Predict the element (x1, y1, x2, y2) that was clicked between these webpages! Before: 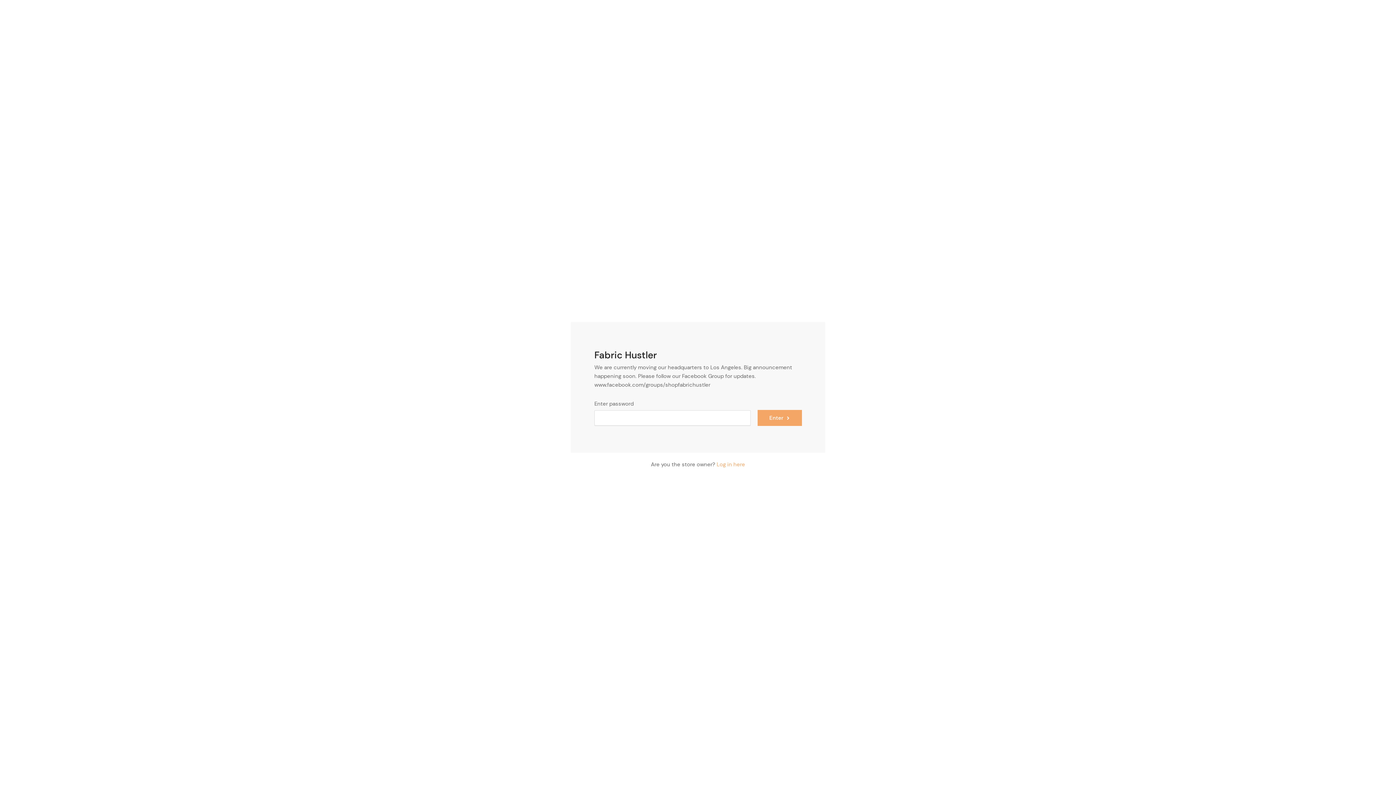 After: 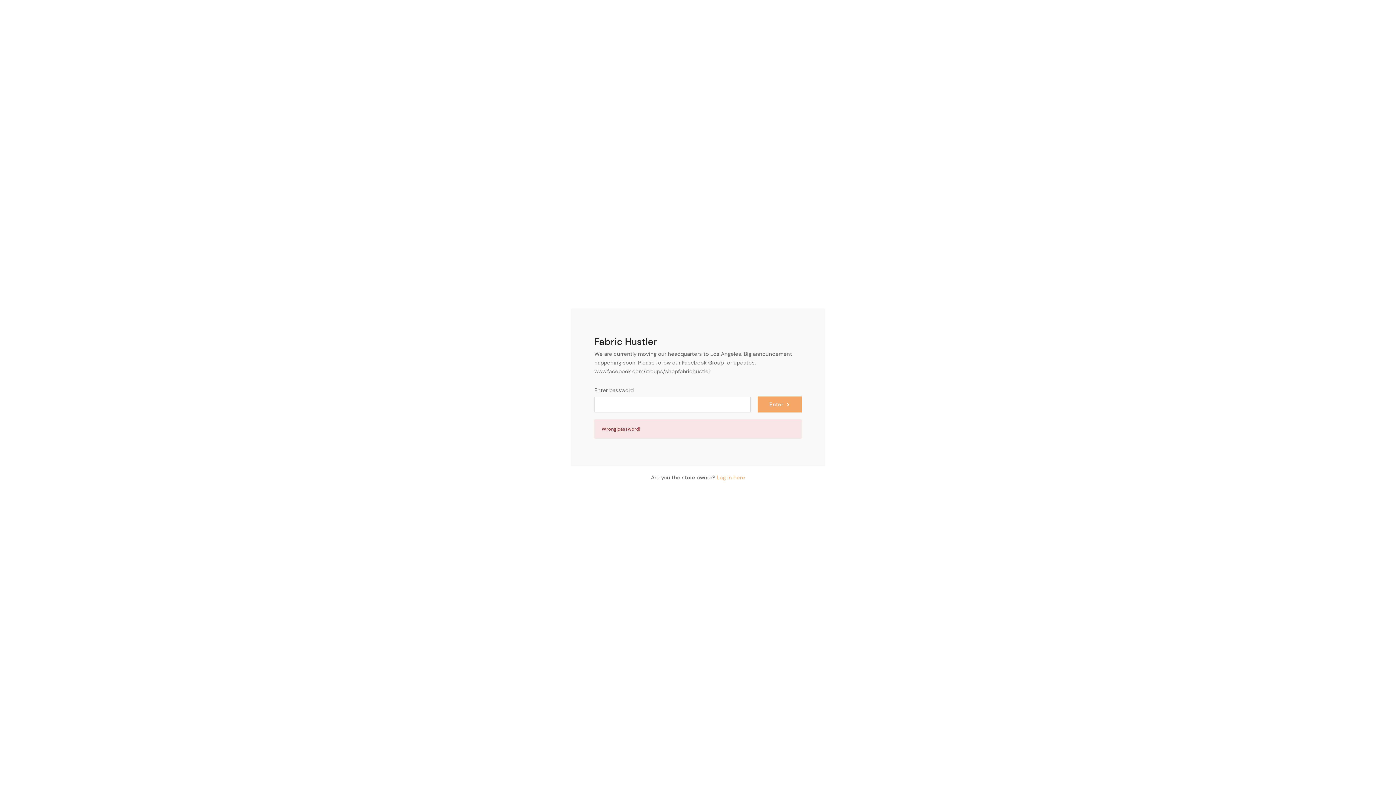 Action: bbox: (758, 410, 801, 425) label: Enter